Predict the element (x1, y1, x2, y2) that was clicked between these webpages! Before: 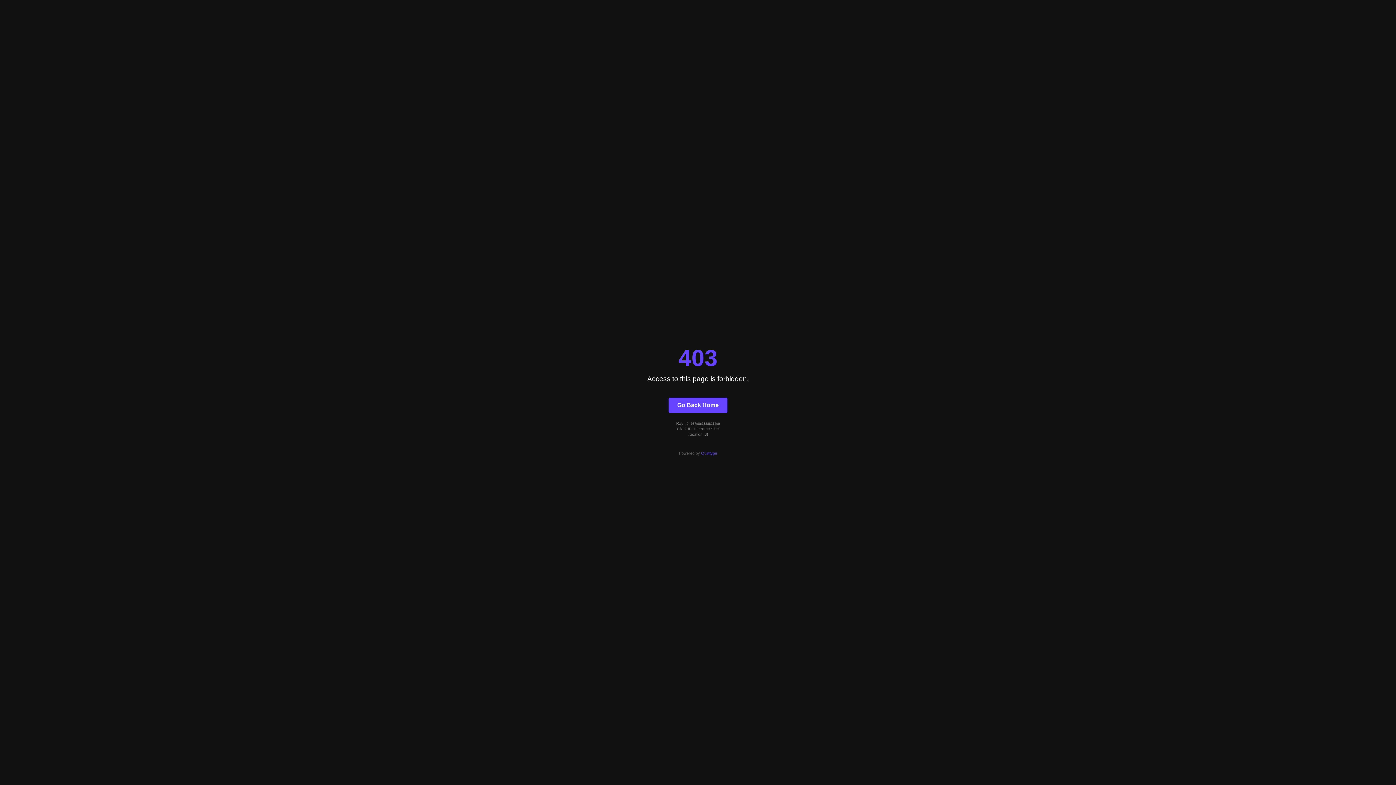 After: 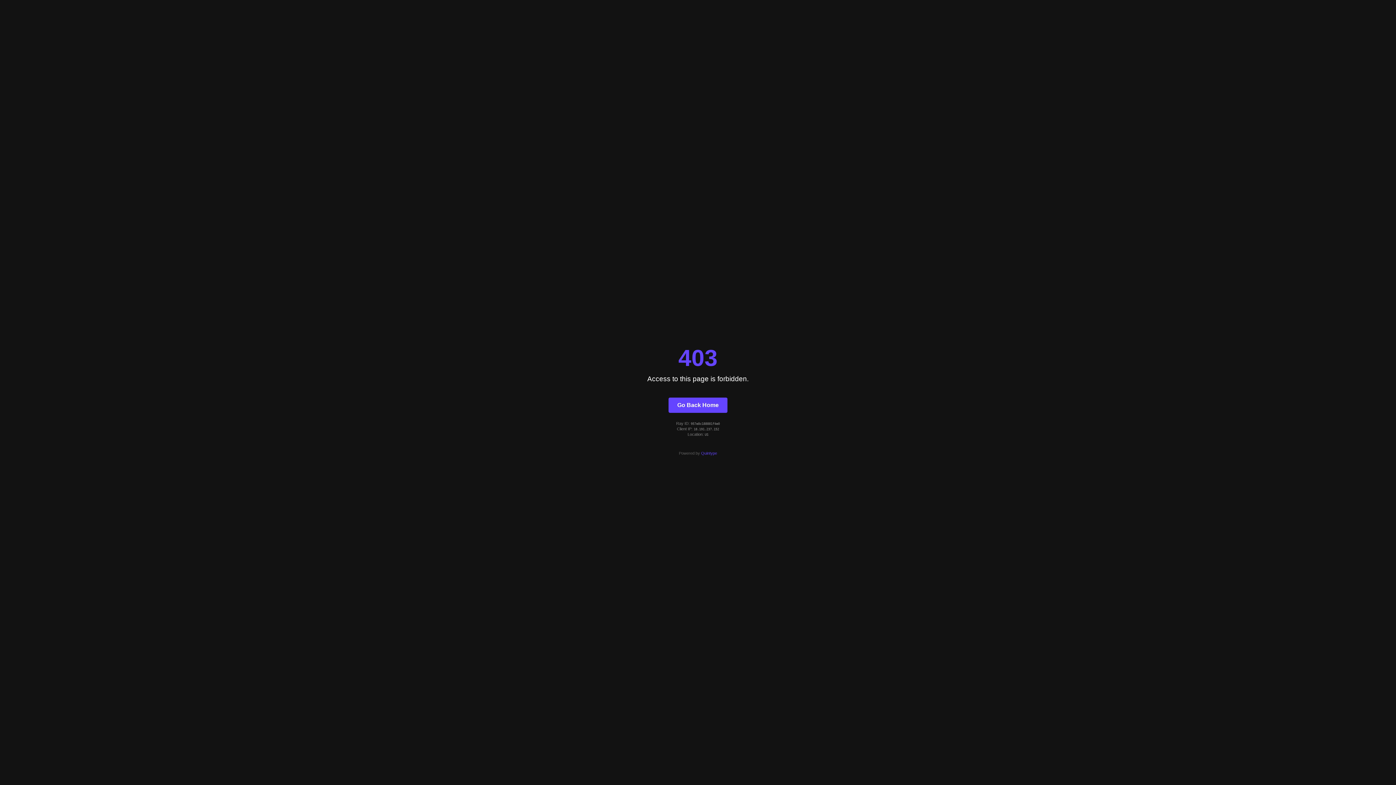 Action: label: Quintype bbox: (701, 451, 717, 455)